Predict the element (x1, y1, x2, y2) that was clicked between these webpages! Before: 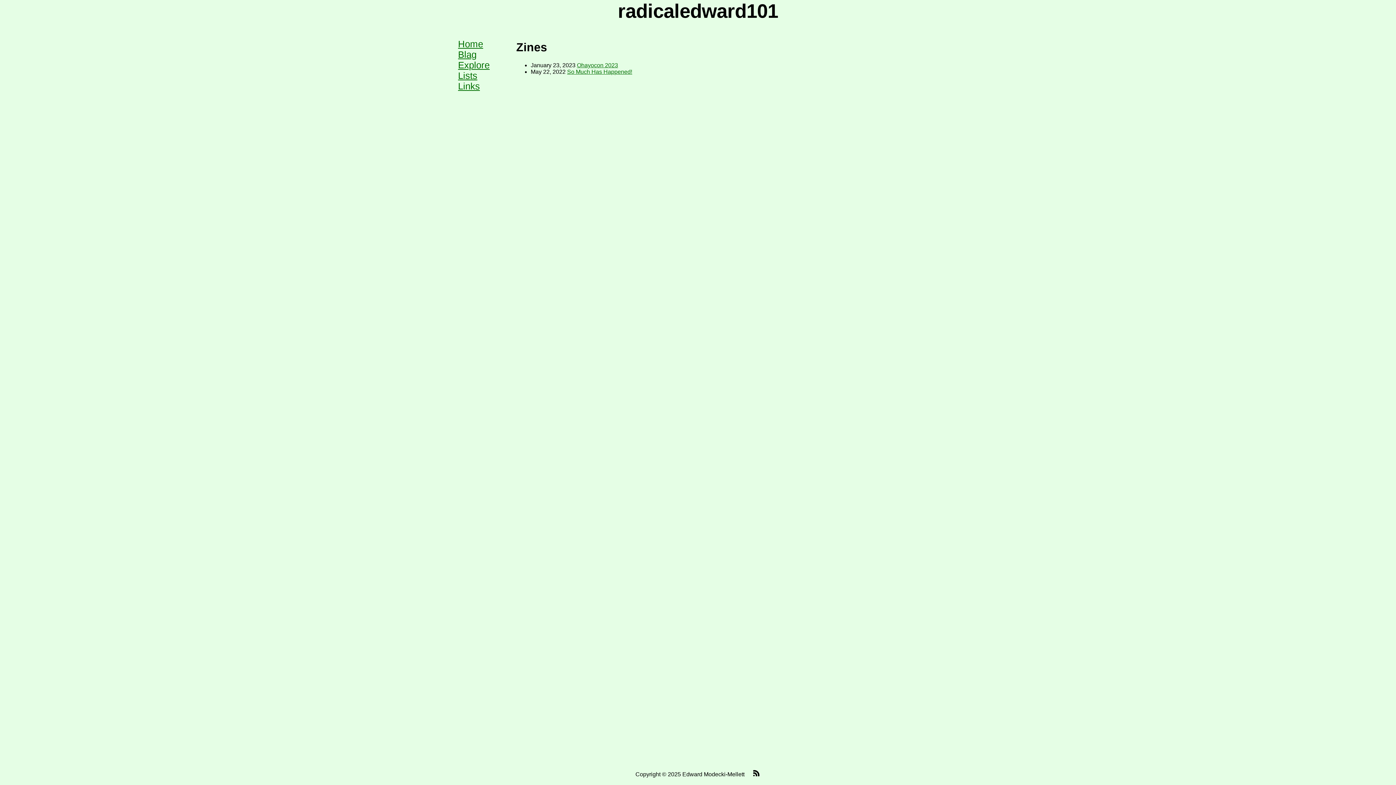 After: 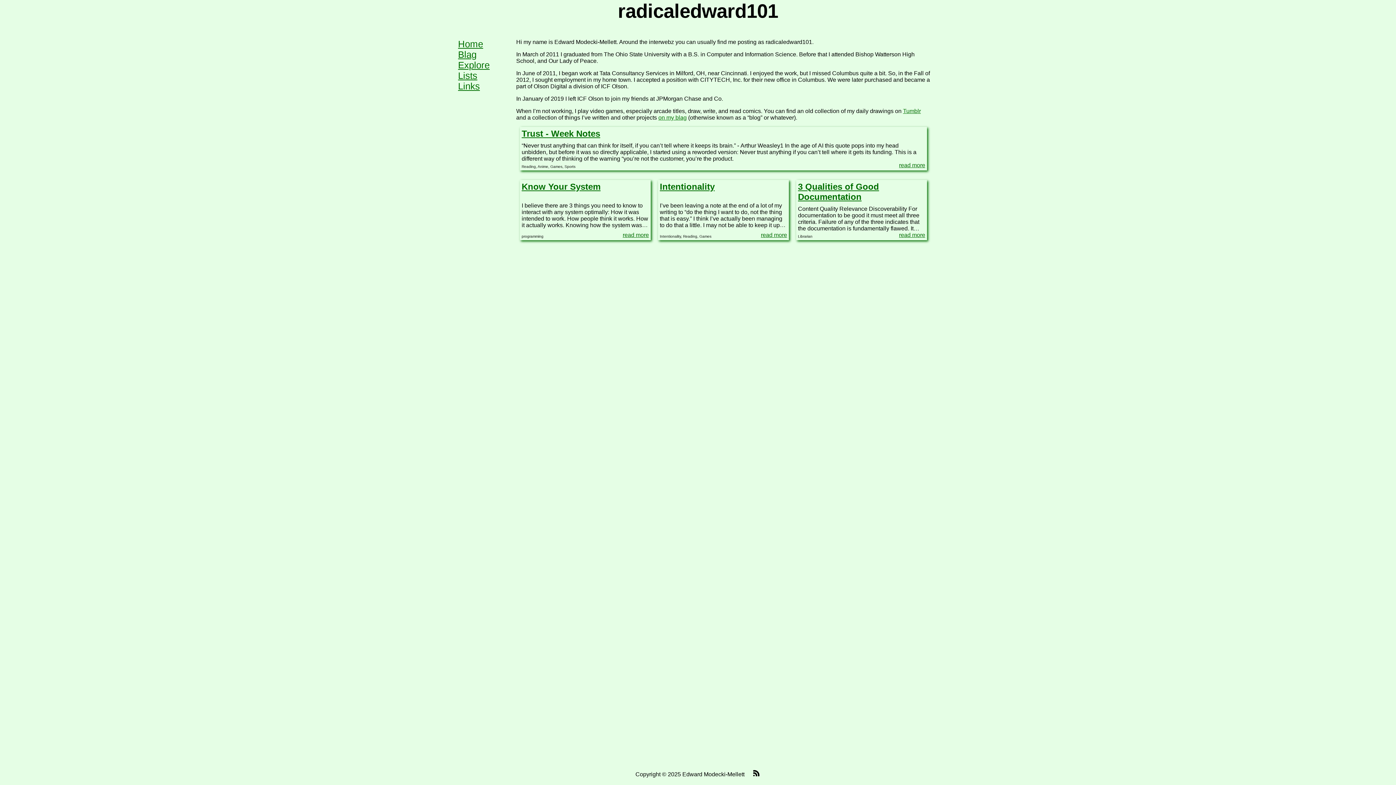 Action: label: Home bbox: (458, 38, 483, 49)